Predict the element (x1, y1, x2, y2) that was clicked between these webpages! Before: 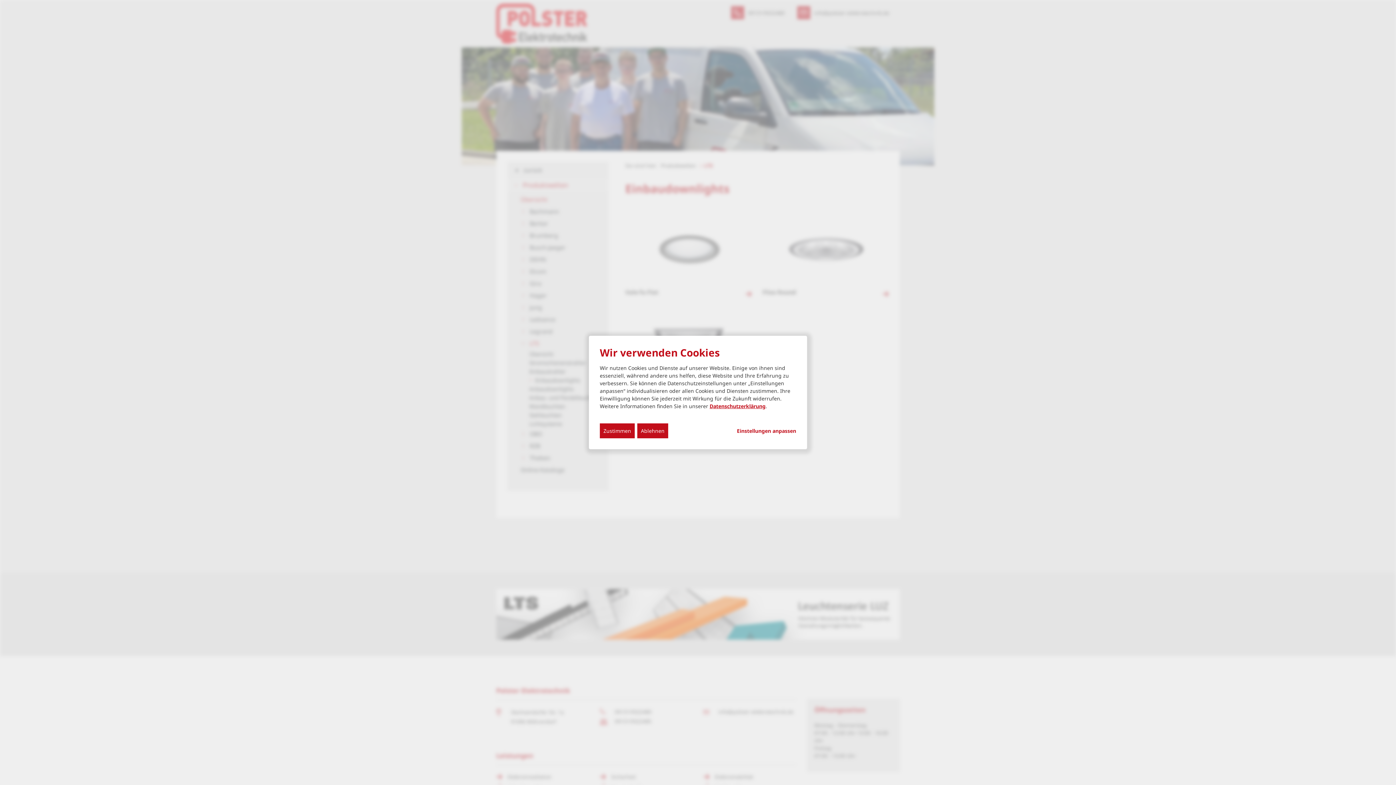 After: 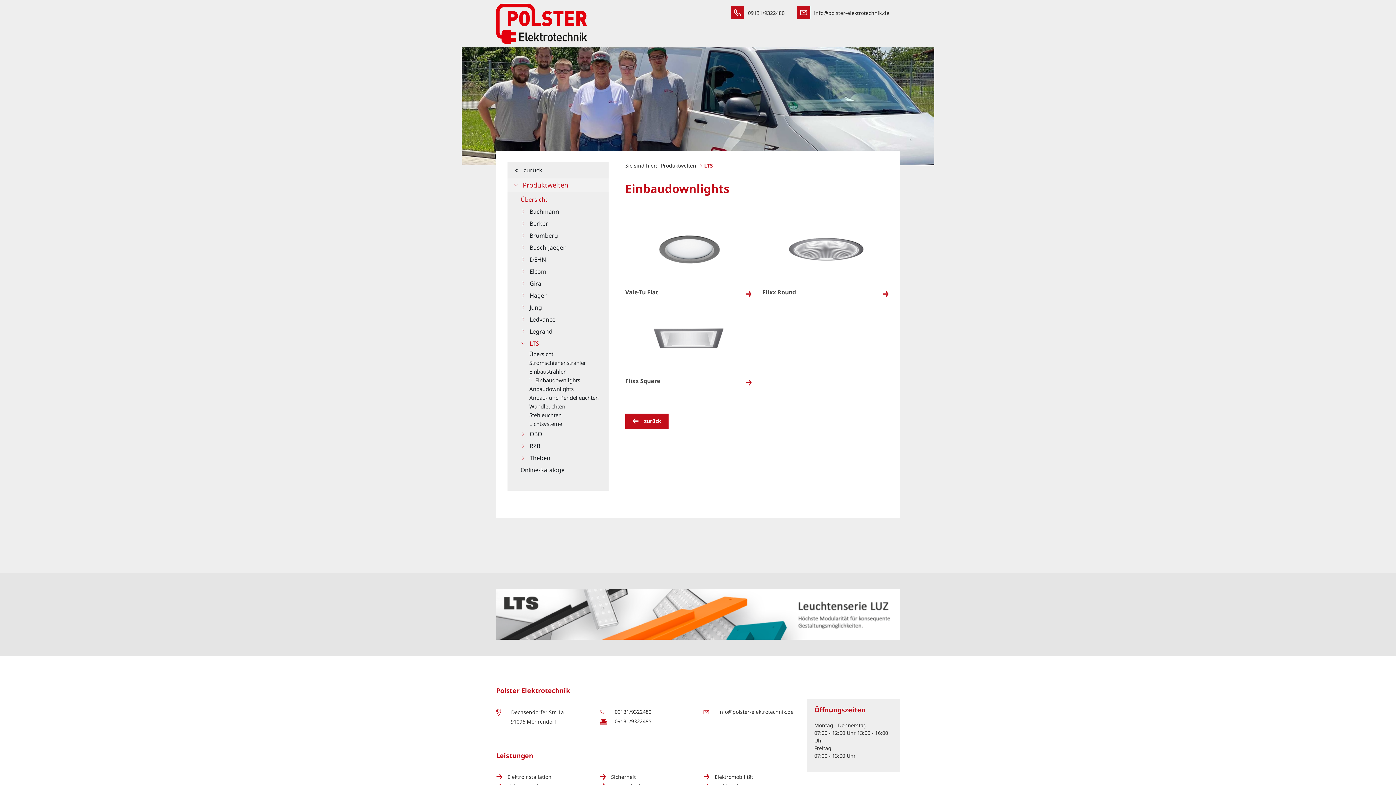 Action: bbox: (600, 423, 634, 438) label: Zustimmen